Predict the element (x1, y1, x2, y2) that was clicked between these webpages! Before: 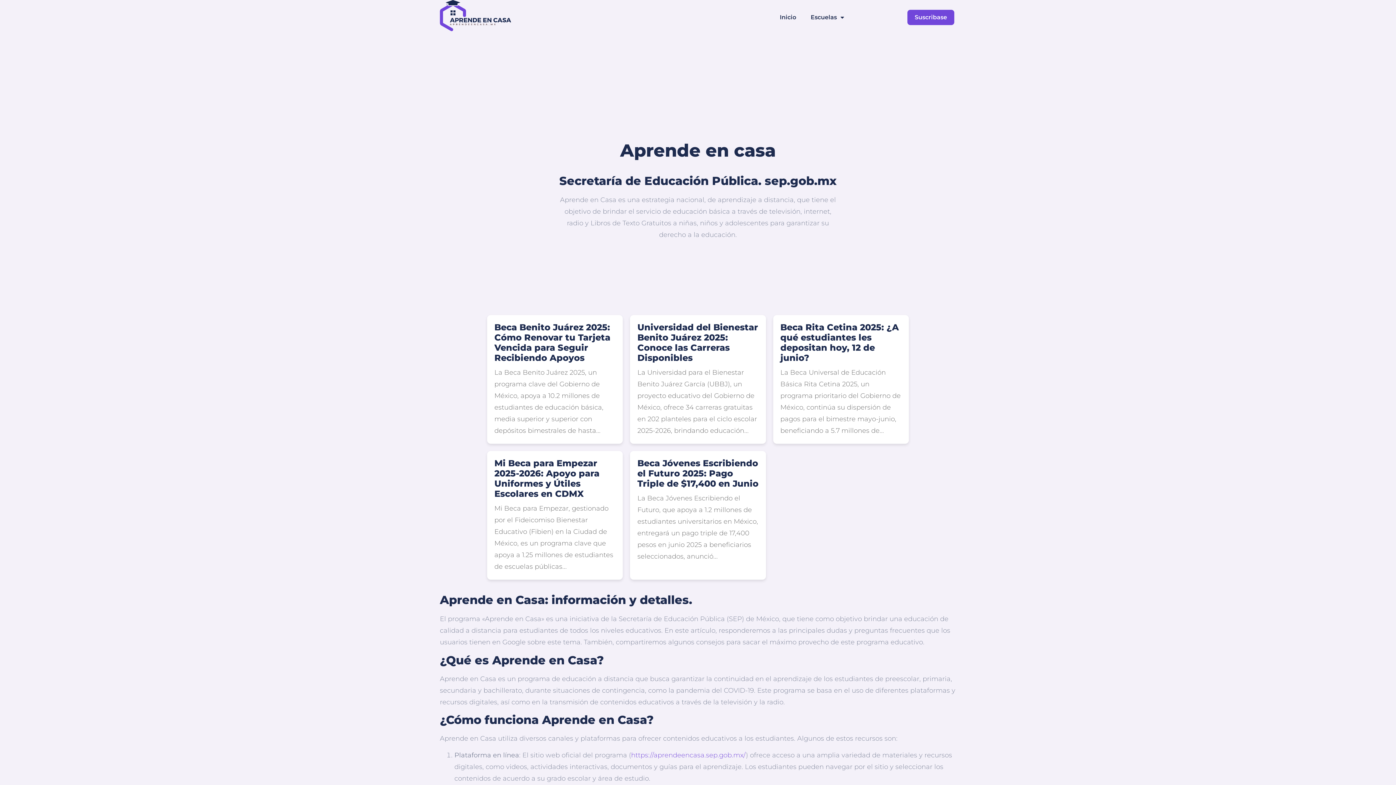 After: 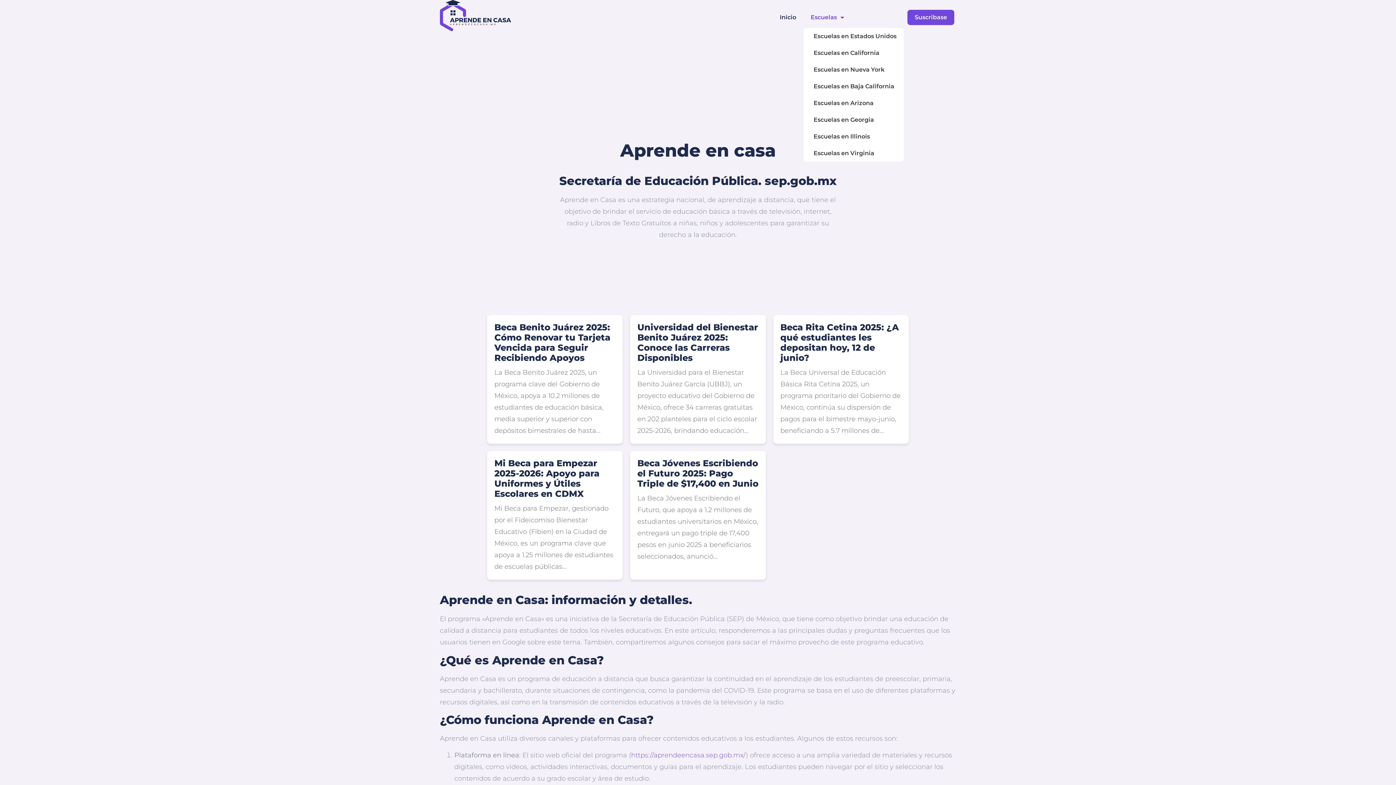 Action: bbox: (803, 6, 851, 28) label: Escuelas